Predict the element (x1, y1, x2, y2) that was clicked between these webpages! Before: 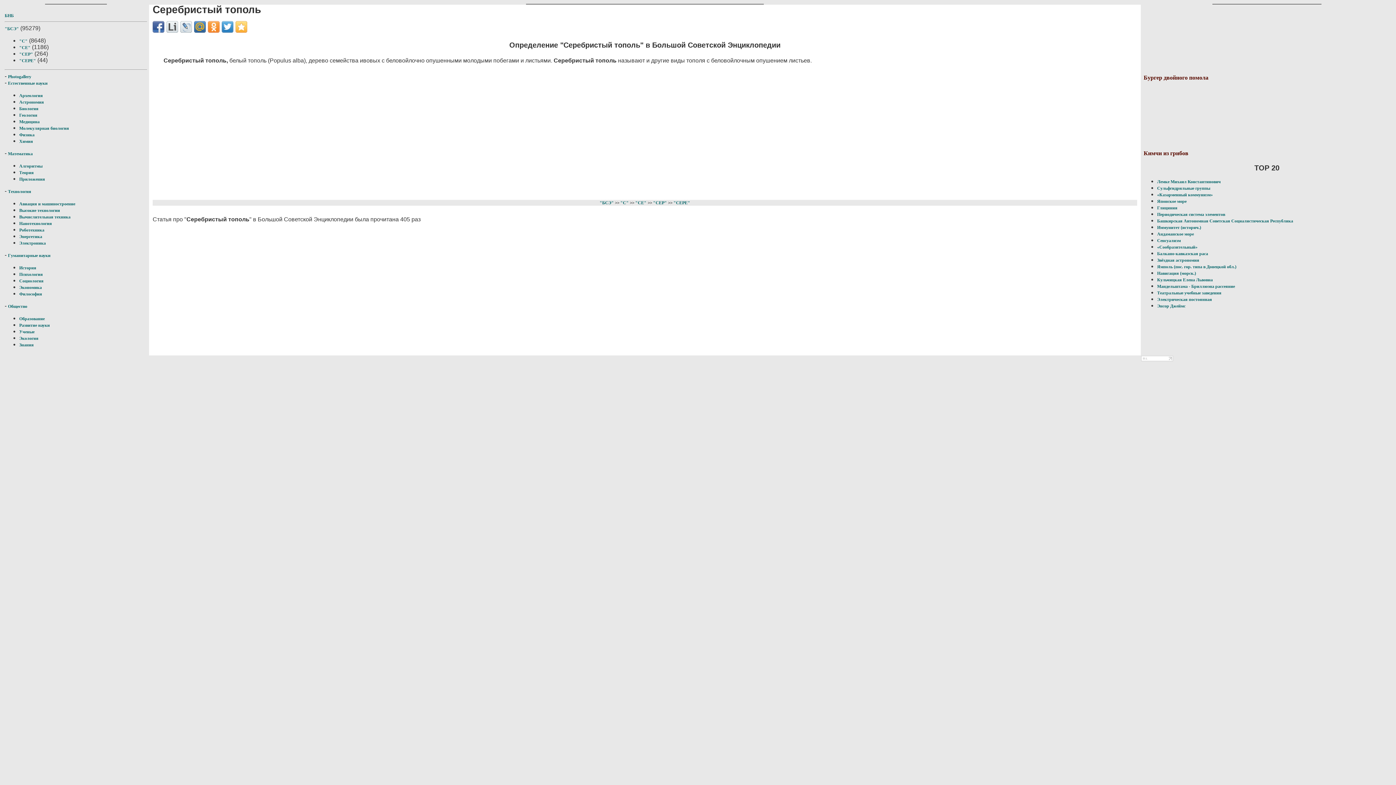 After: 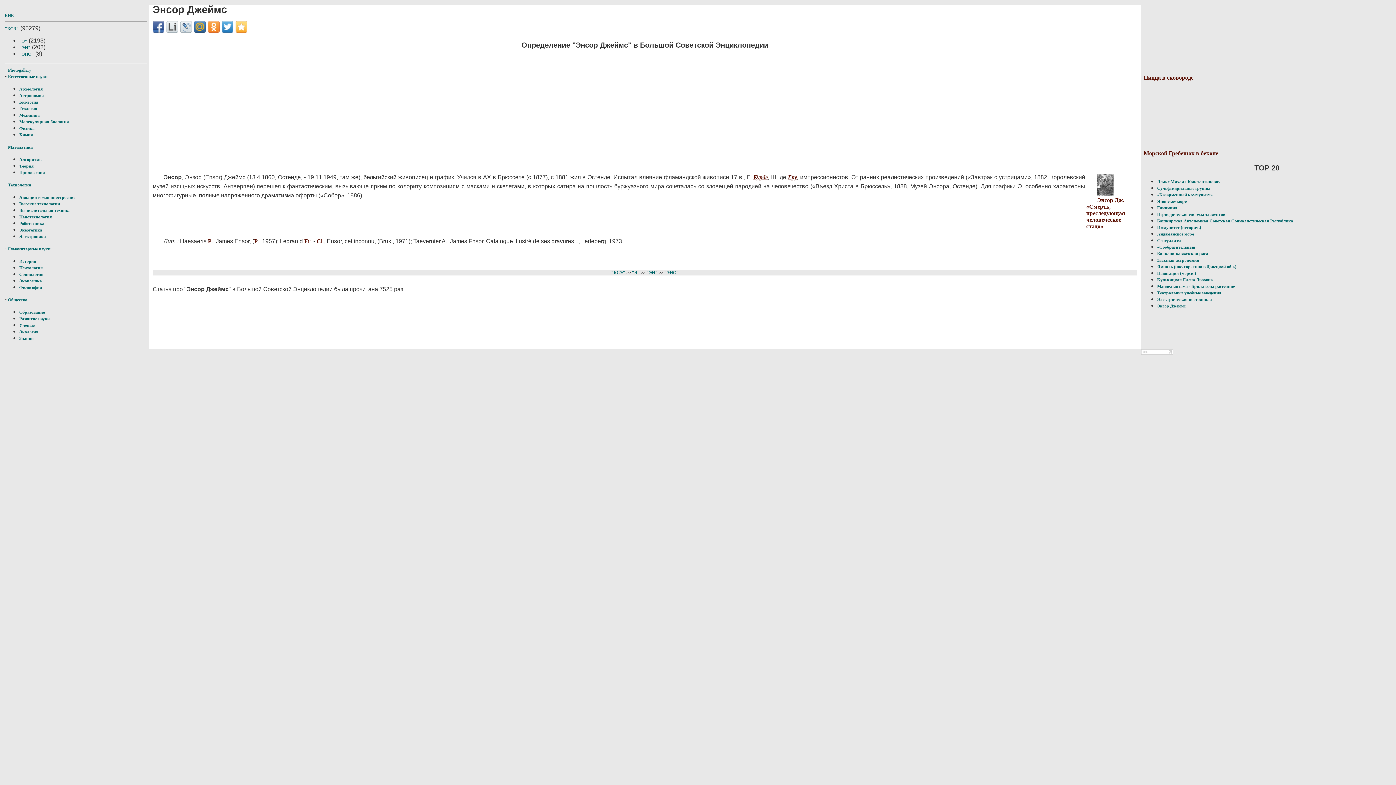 Action: bbox: (1157, 303, 1185, 308) label: Энсор Джеймс